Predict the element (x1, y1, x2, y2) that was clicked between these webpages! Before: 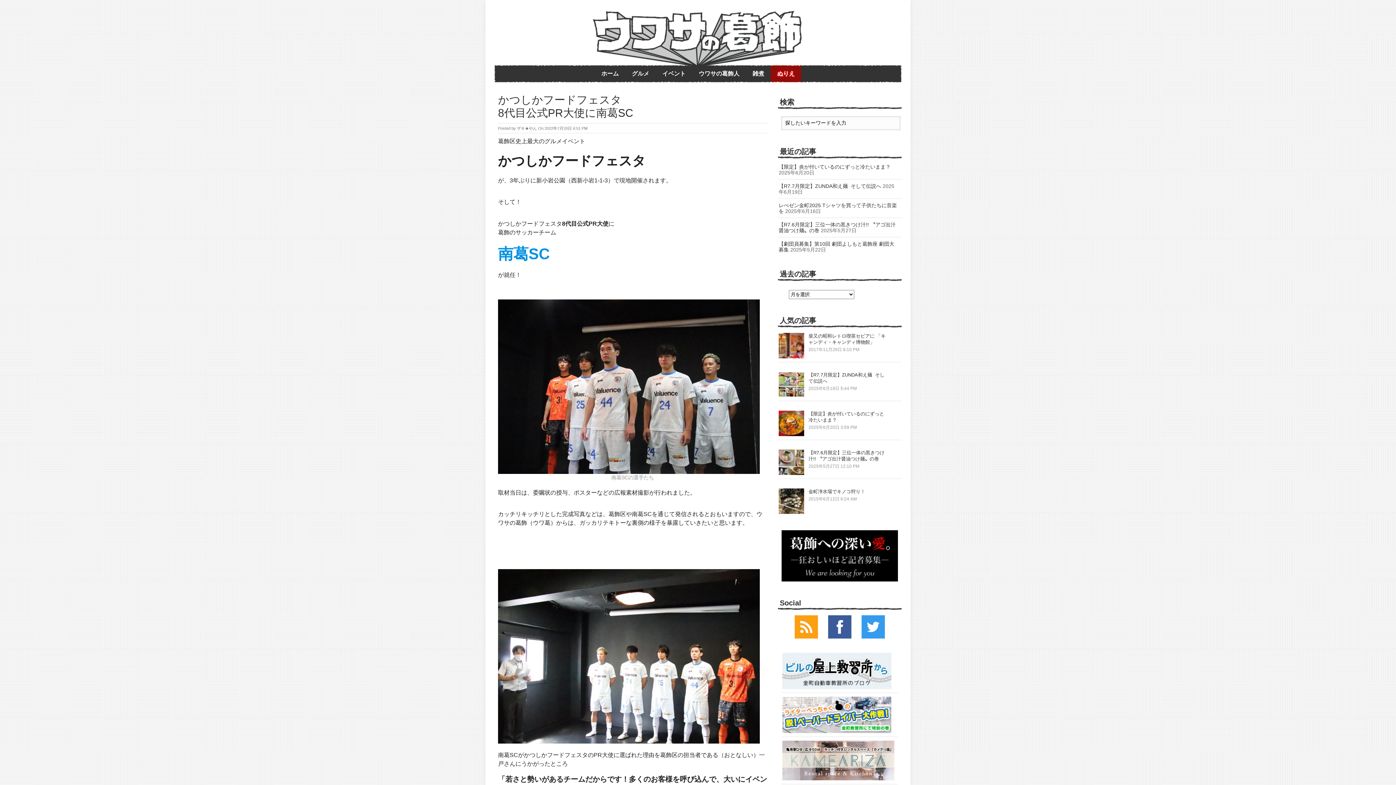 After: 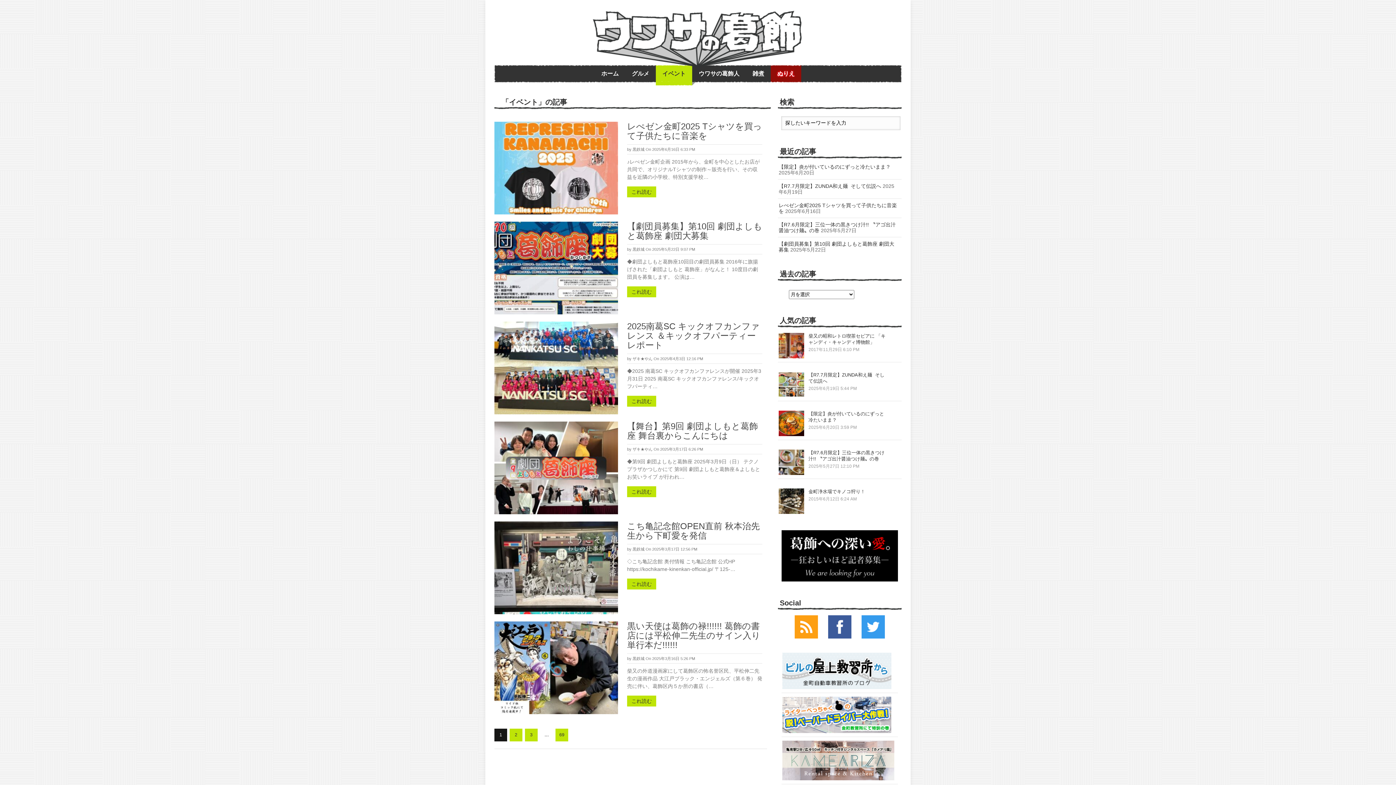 Action: bbox: (656, 65, 692, 82) label: イベント